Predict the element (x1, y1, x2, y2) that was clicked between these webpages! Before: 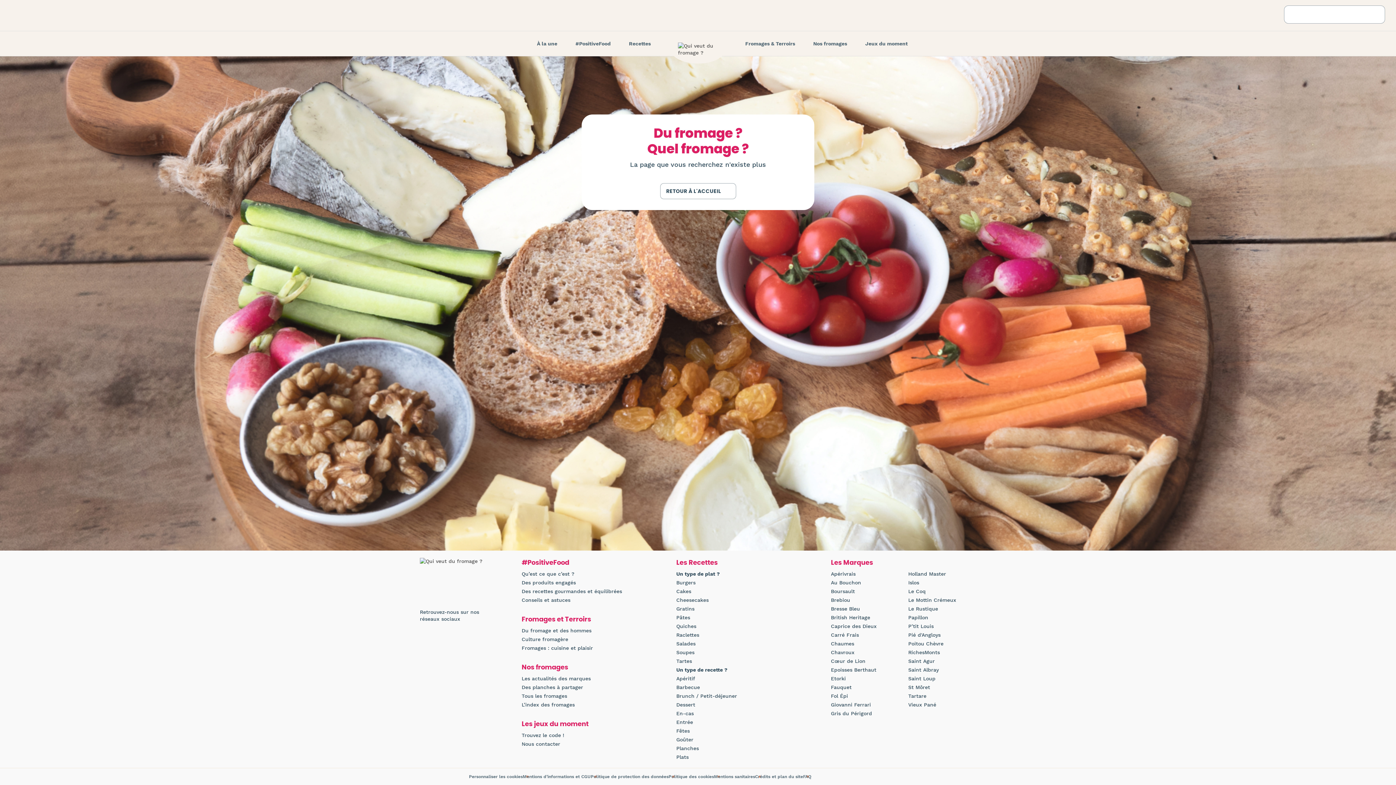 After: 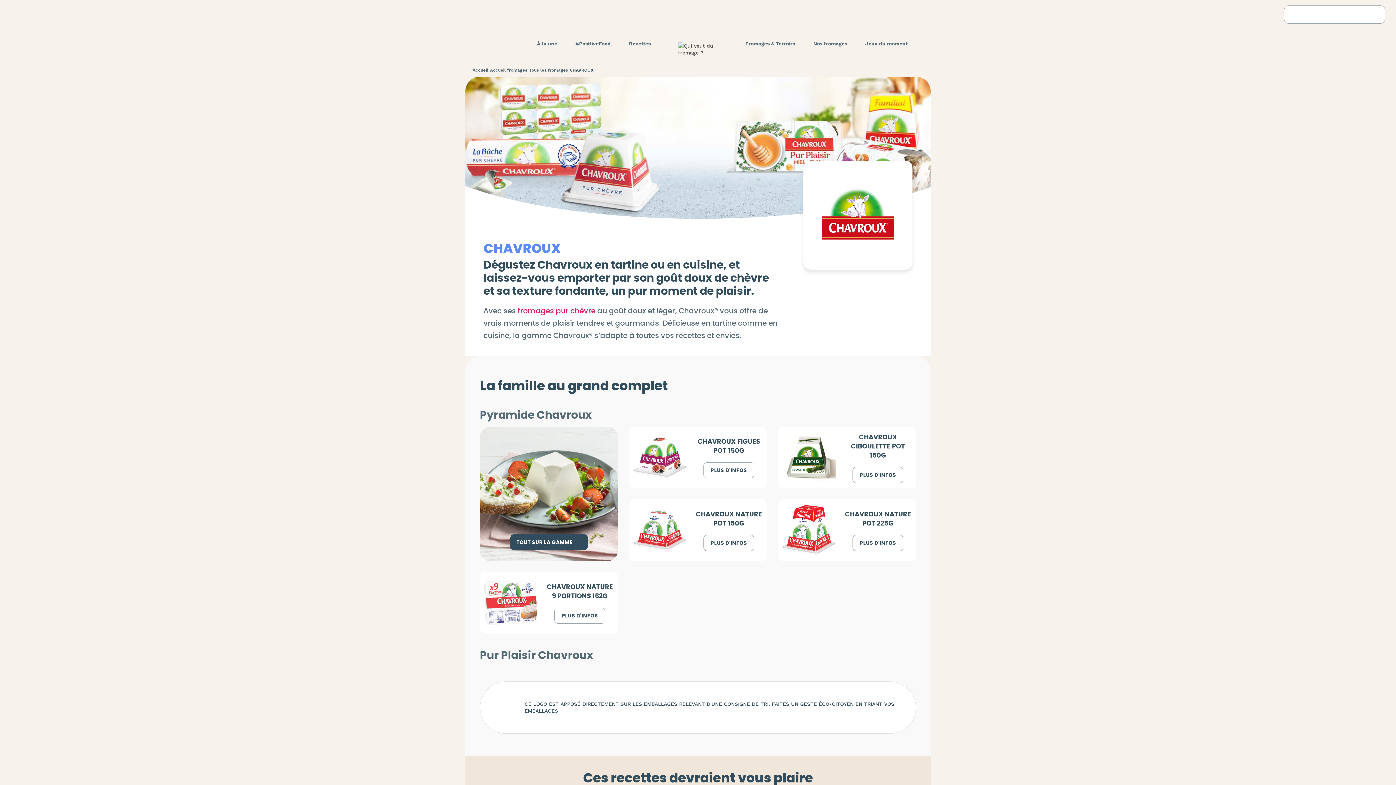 Action: label: Chavroux bbox: (831, 649, 854, 656)